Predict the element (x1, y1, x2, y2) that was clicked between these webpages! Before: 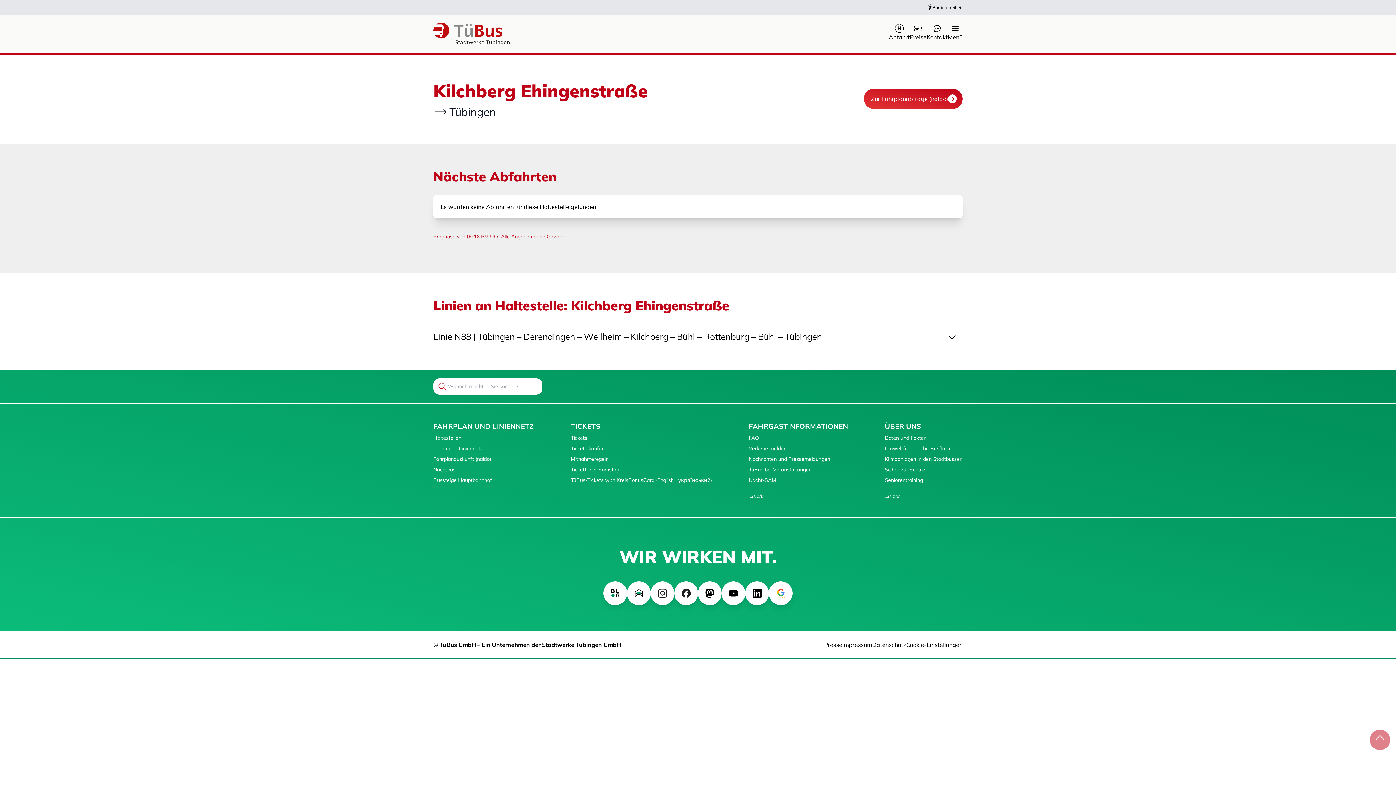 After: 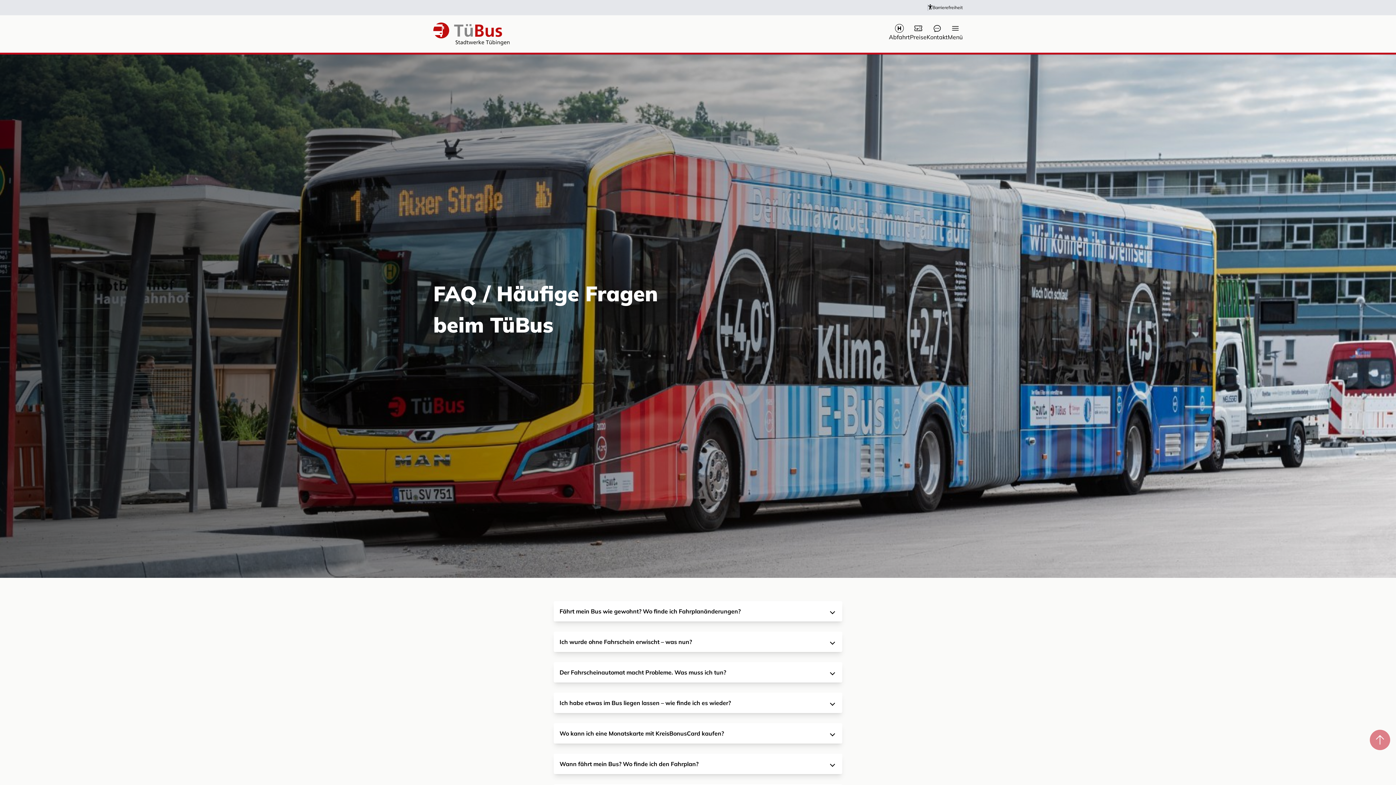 Action: bbox: (748, 434, 759, 441) label: FAQ